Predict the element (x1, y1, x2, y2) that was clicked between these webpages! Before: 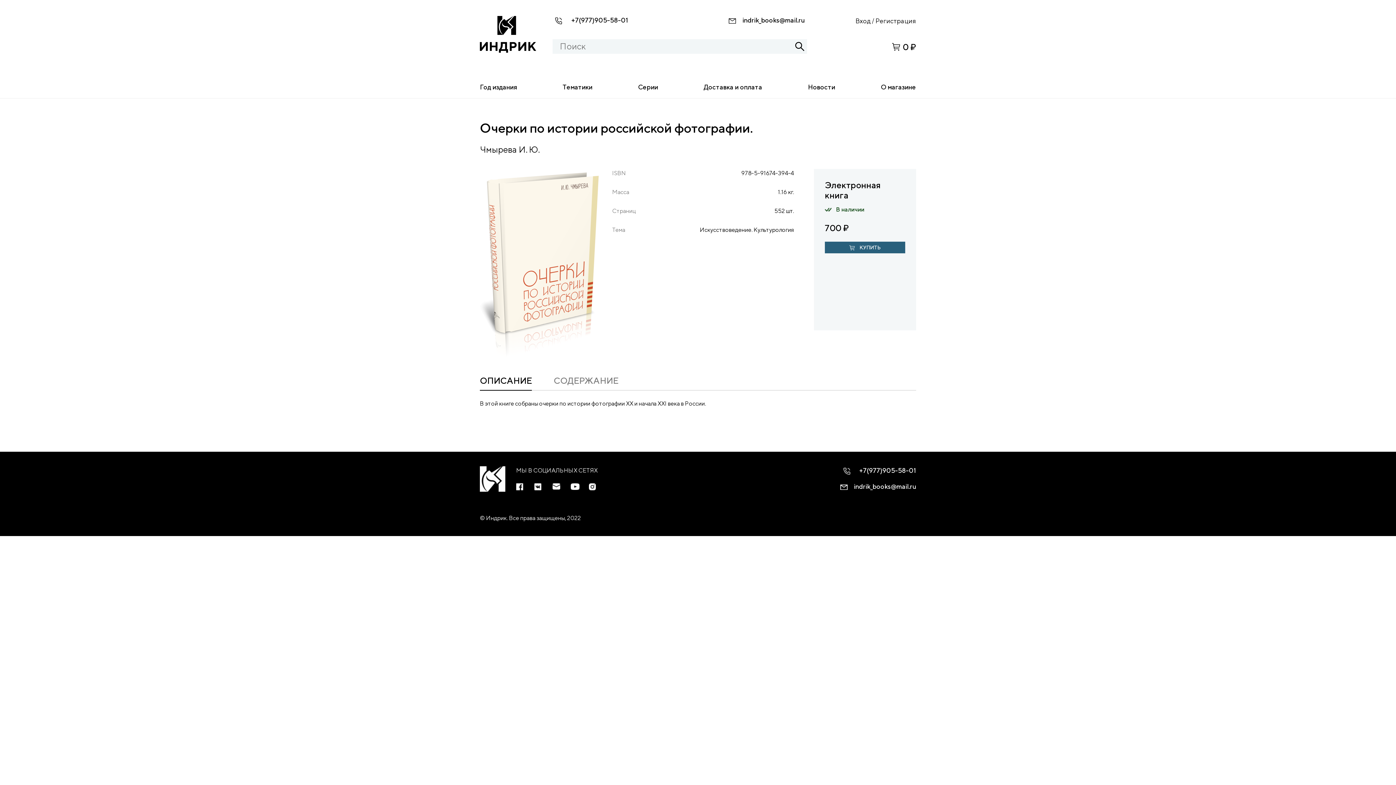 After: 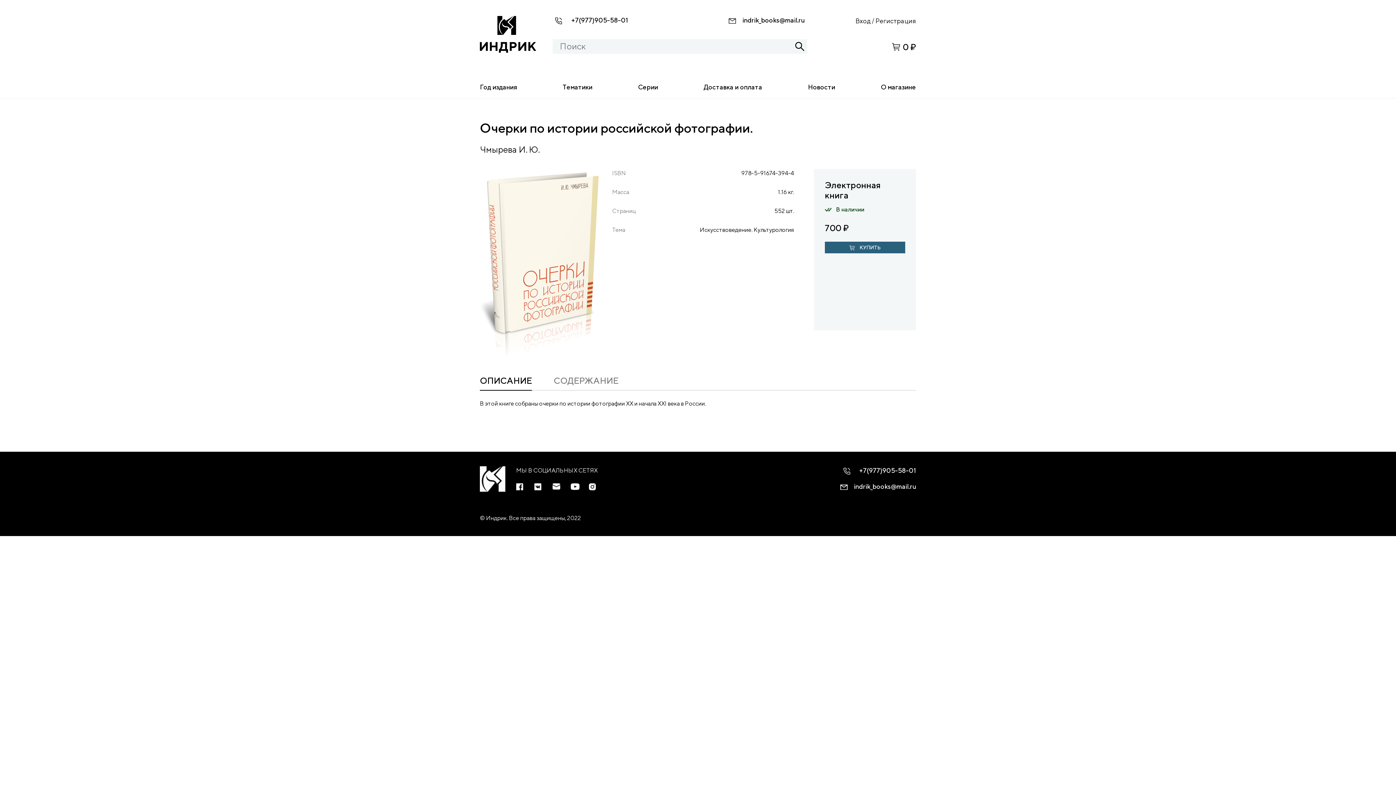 Action: label: +7(977)905-58-01 bbox: (859, 466, 916, 474)